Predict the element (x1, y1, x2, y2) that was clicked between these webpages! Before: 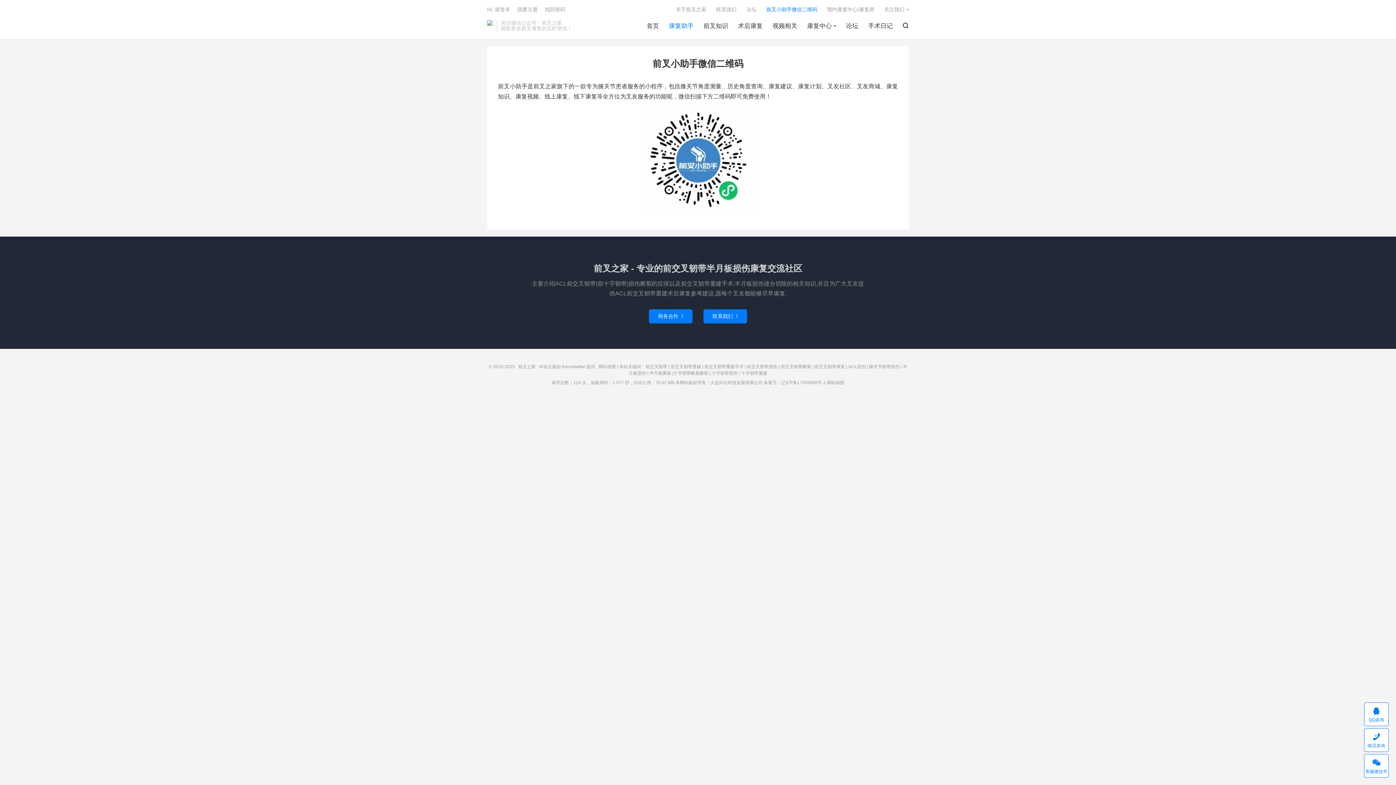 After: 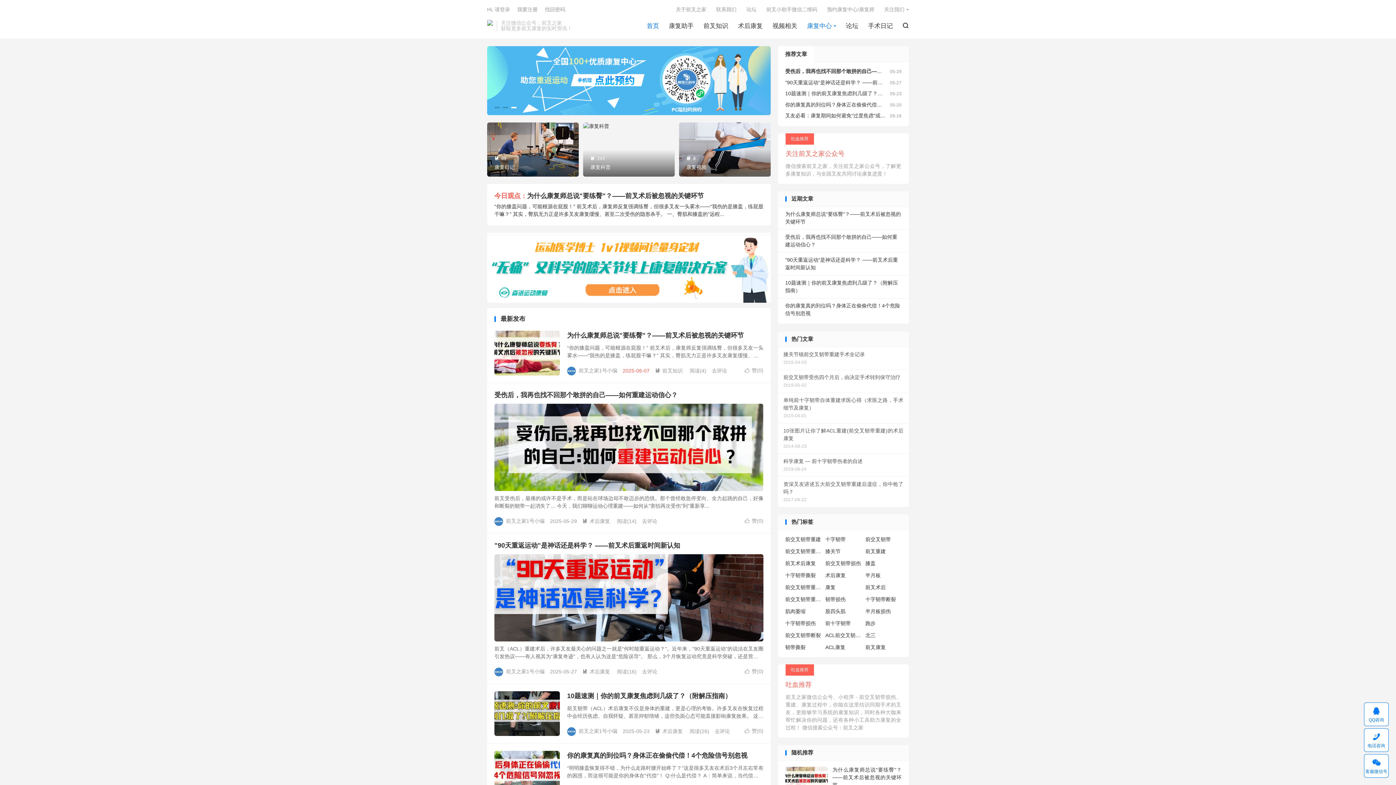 Action: label: 首页 bbox: (646, 20, 659, 31)